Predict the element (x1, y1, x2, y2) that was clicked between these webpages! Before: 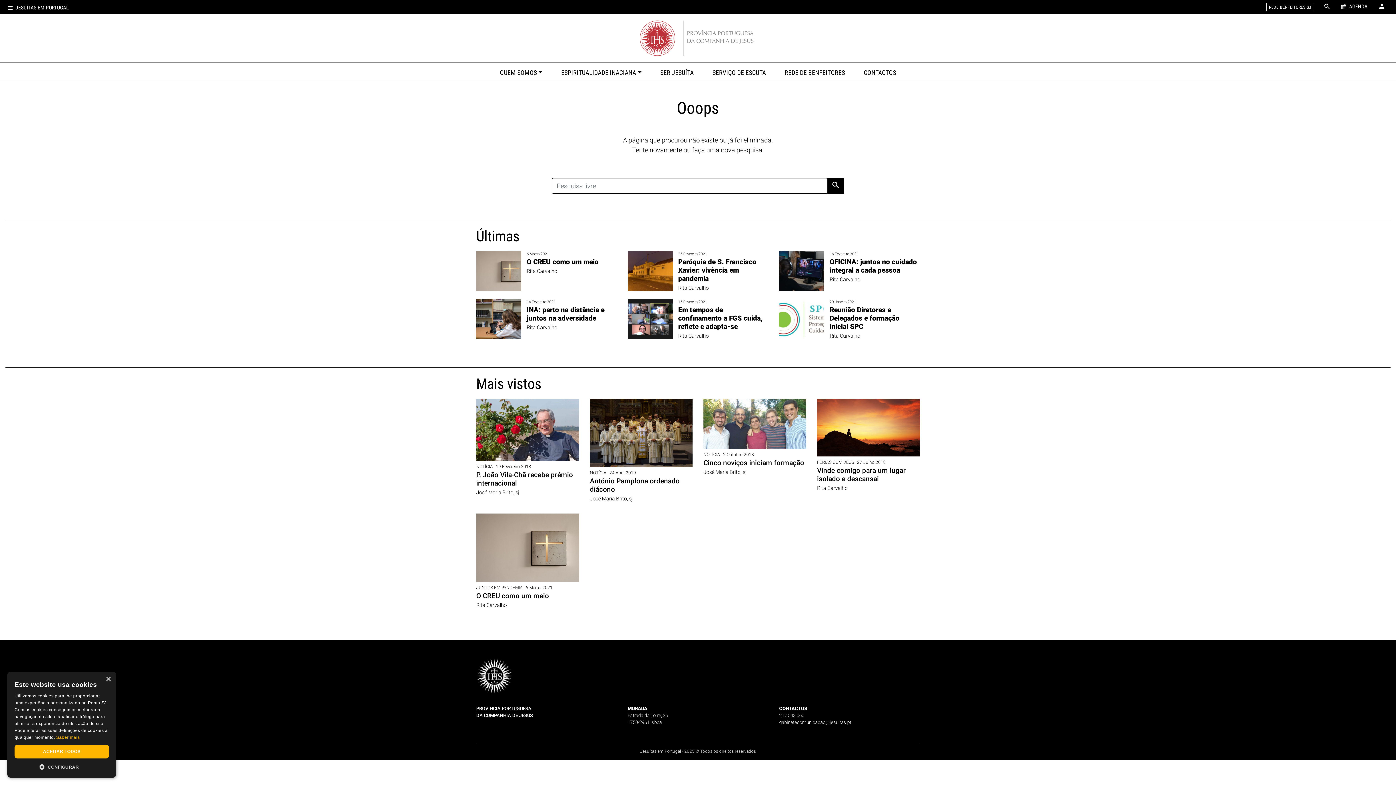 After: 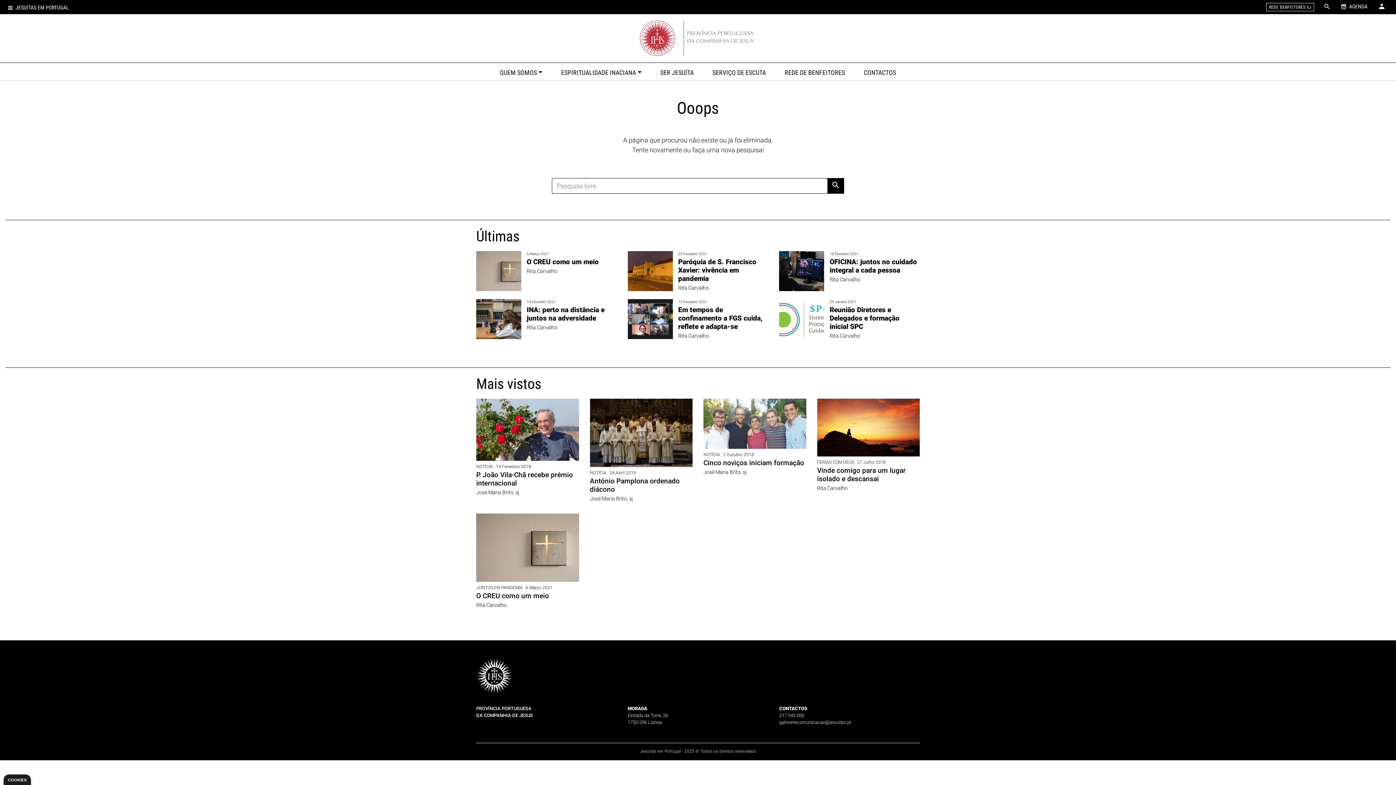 Action: label: Close bbox: (105, 677, 110, 682)